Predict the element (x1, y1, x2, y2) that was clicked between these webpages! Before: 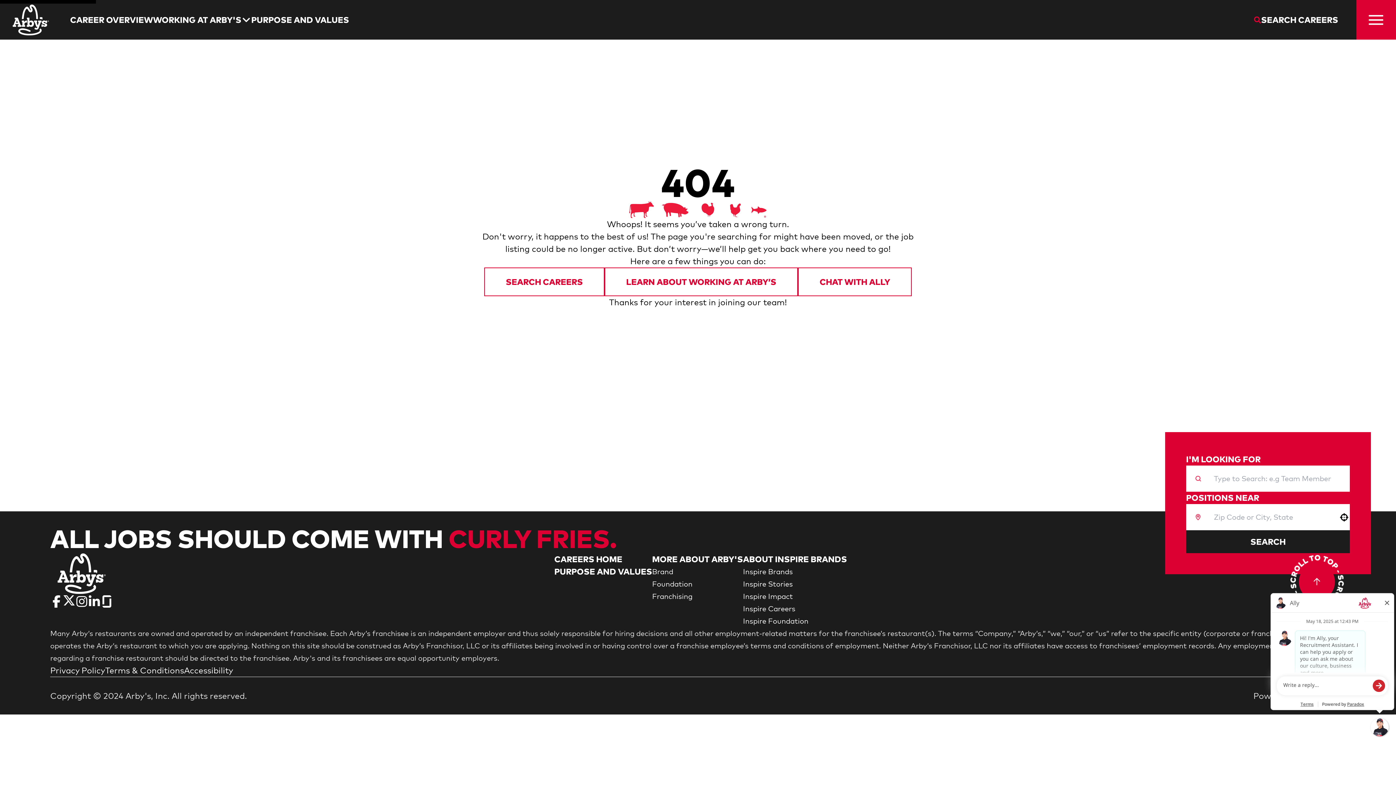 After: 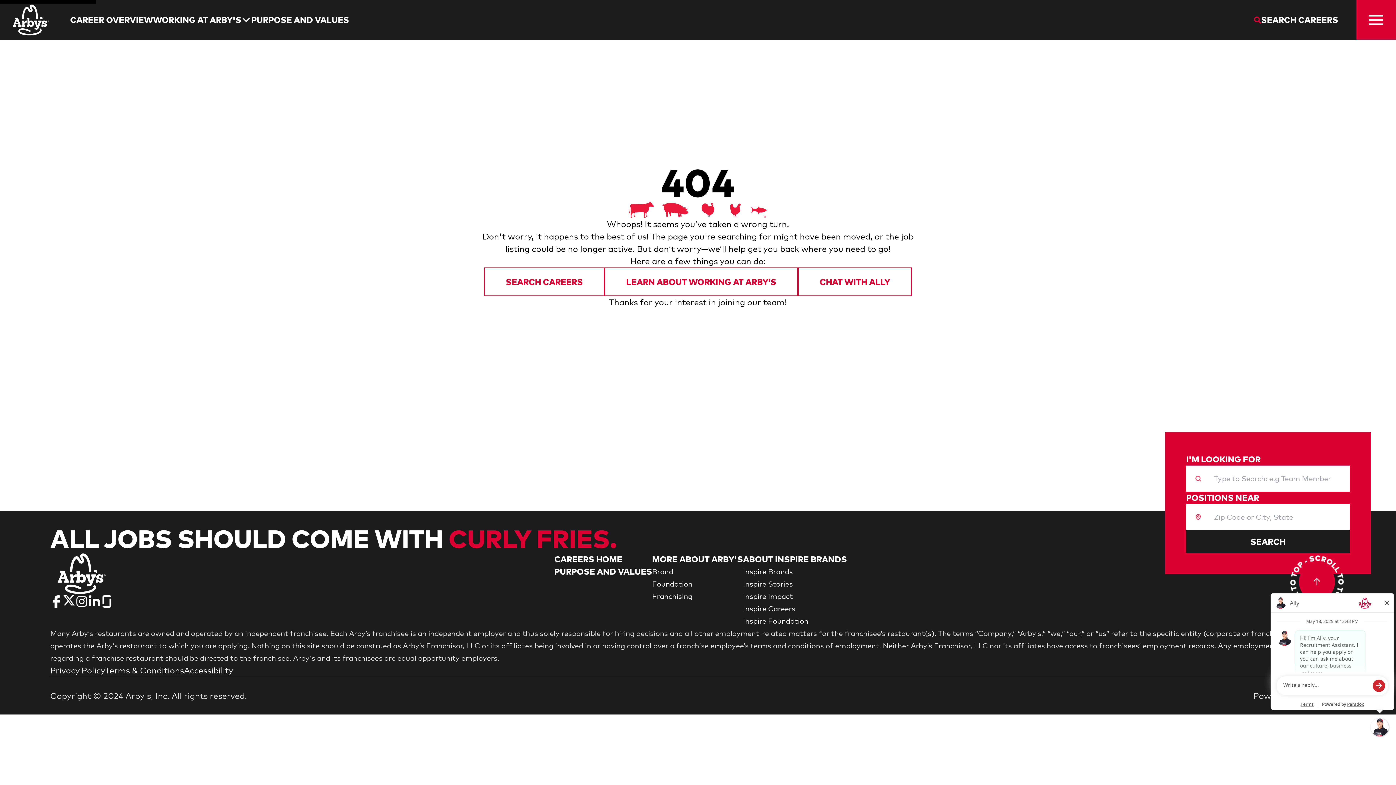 Action: bbox: (1340, 513, 1348, 521)